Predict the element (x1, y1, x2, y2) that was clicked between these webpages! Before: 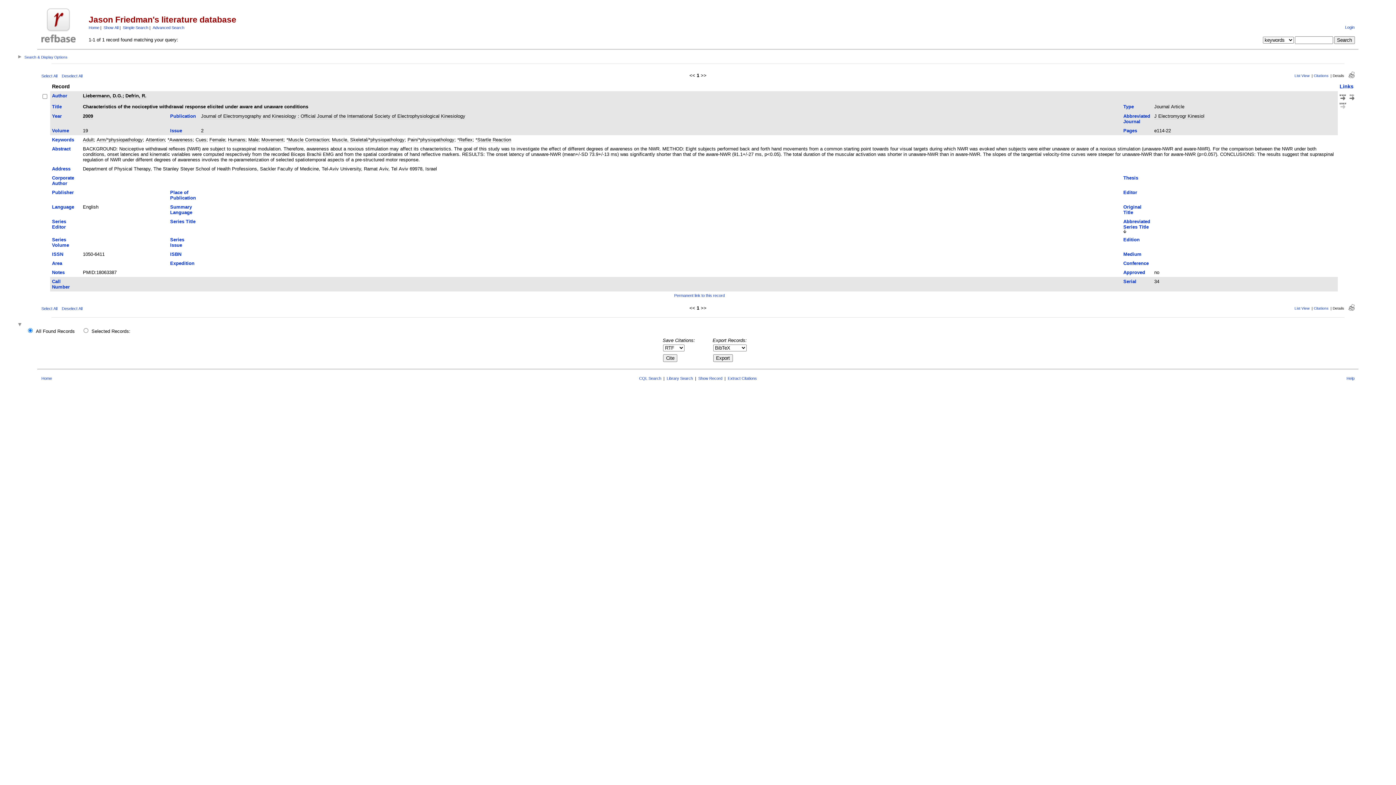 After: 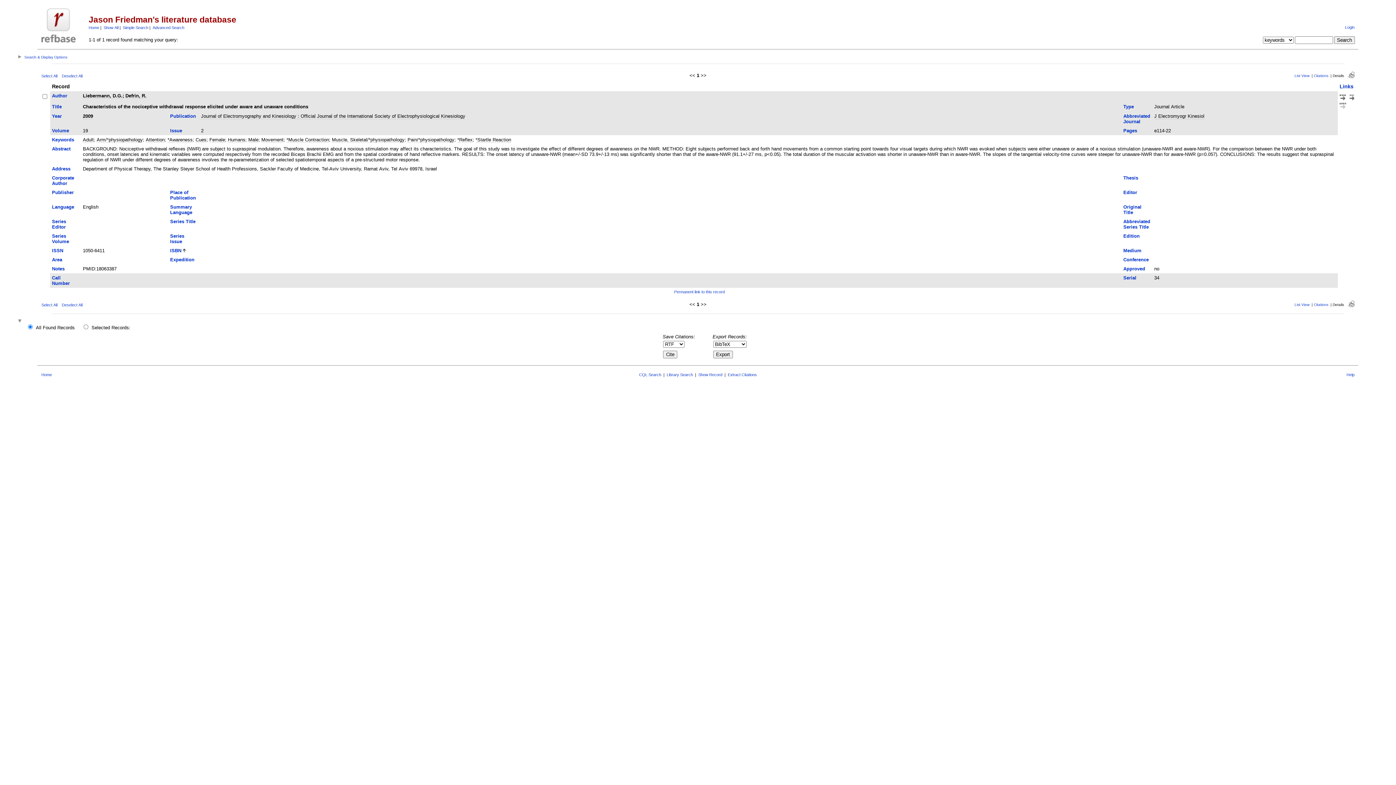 Action: bbox: (170, 251, 181, 257) label: ISBN